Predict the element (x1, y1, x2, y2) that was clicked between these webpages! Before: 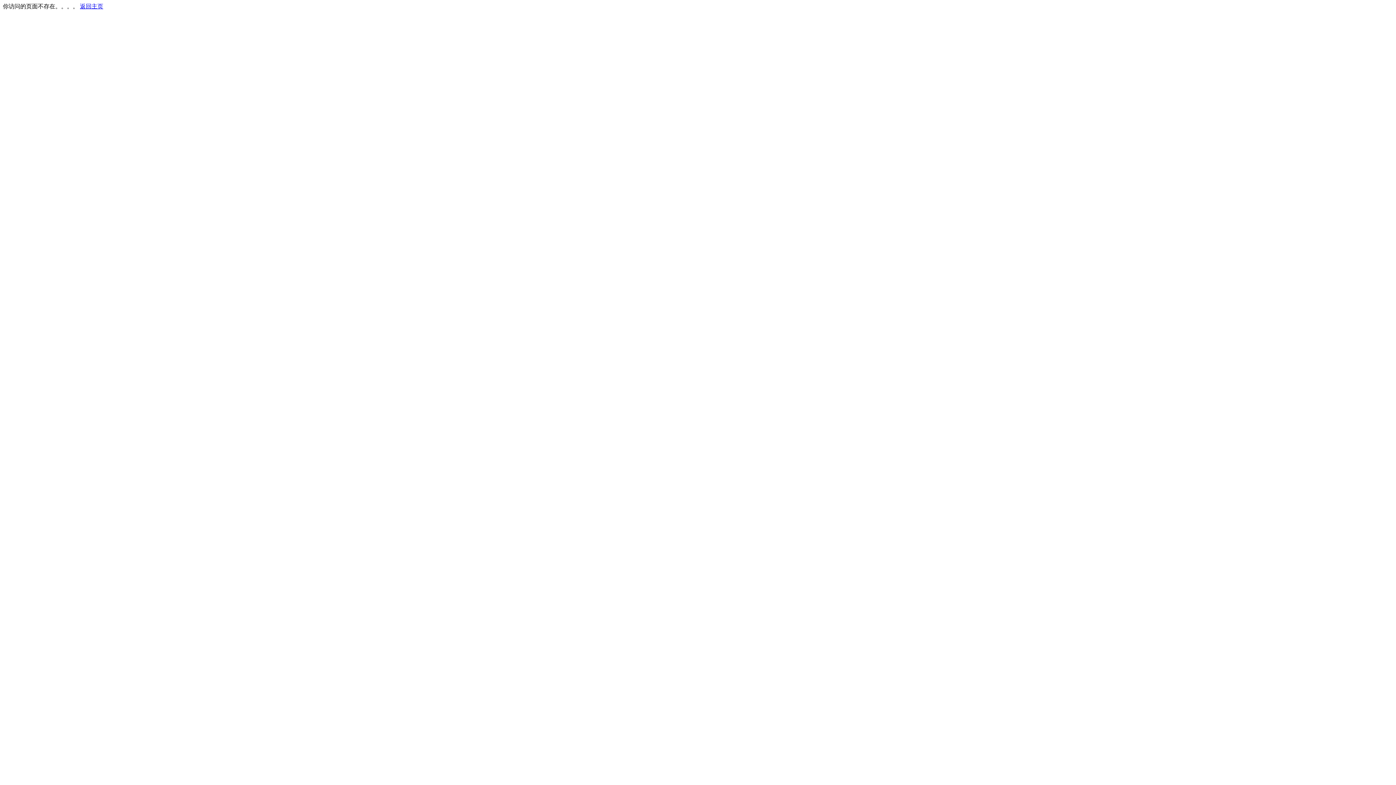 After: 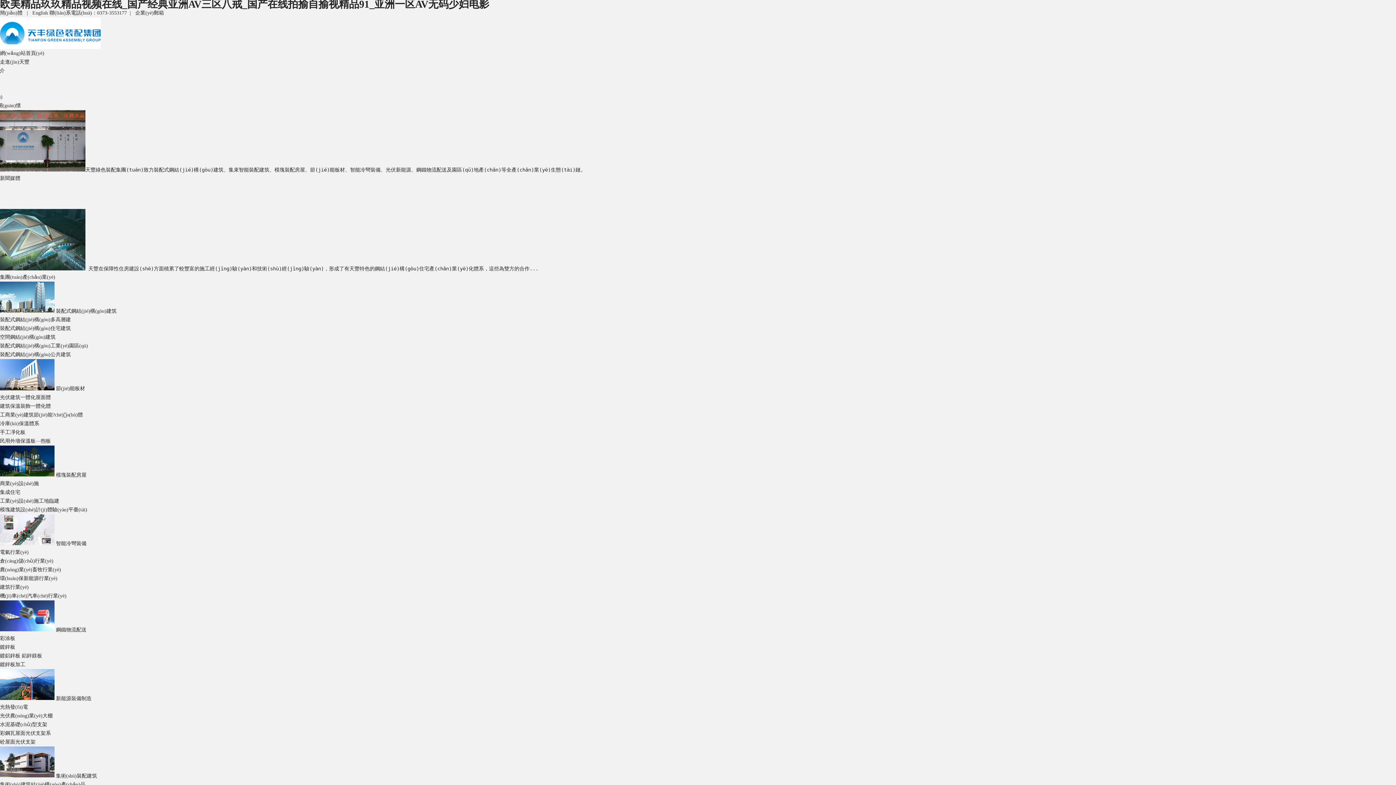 Action: label: 返回主页 bbox: (80, 3, 103, 9)